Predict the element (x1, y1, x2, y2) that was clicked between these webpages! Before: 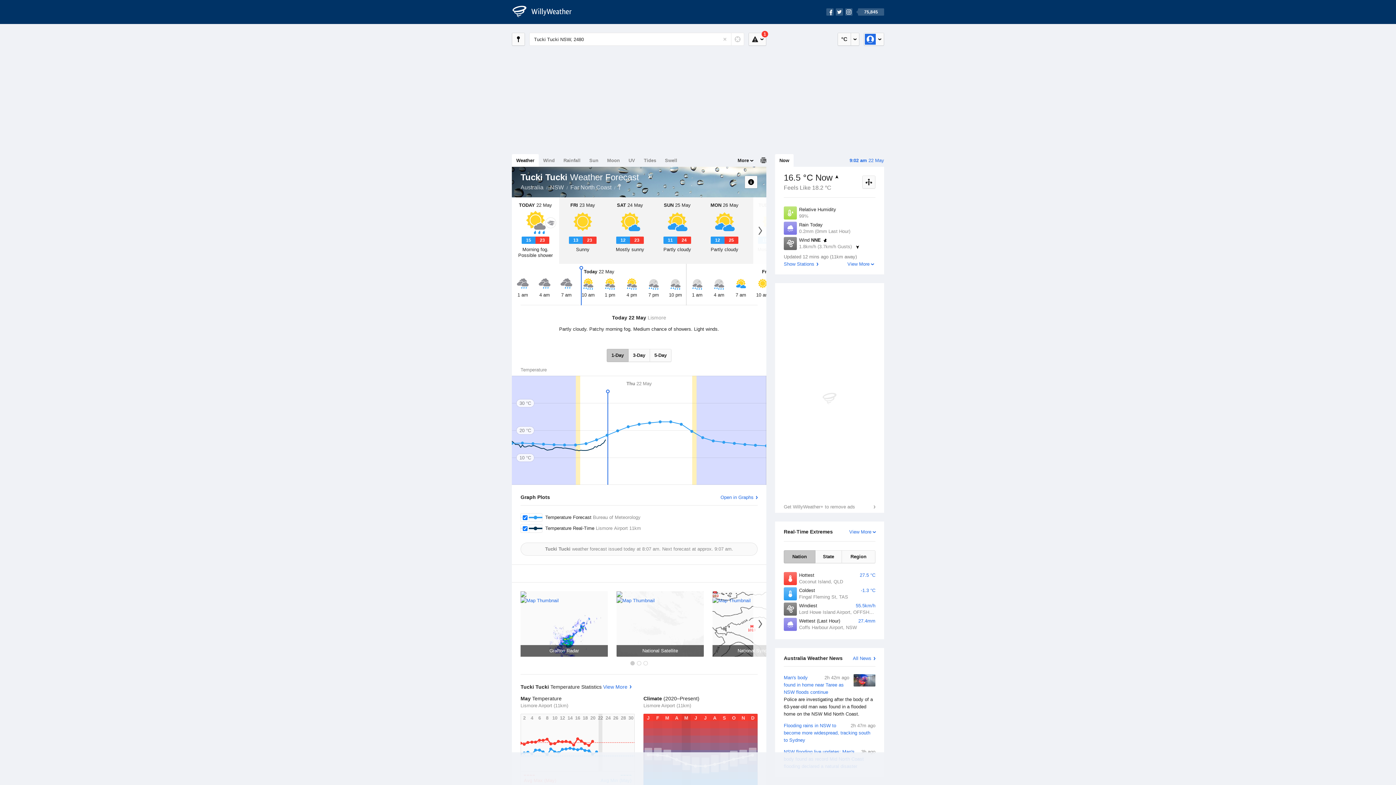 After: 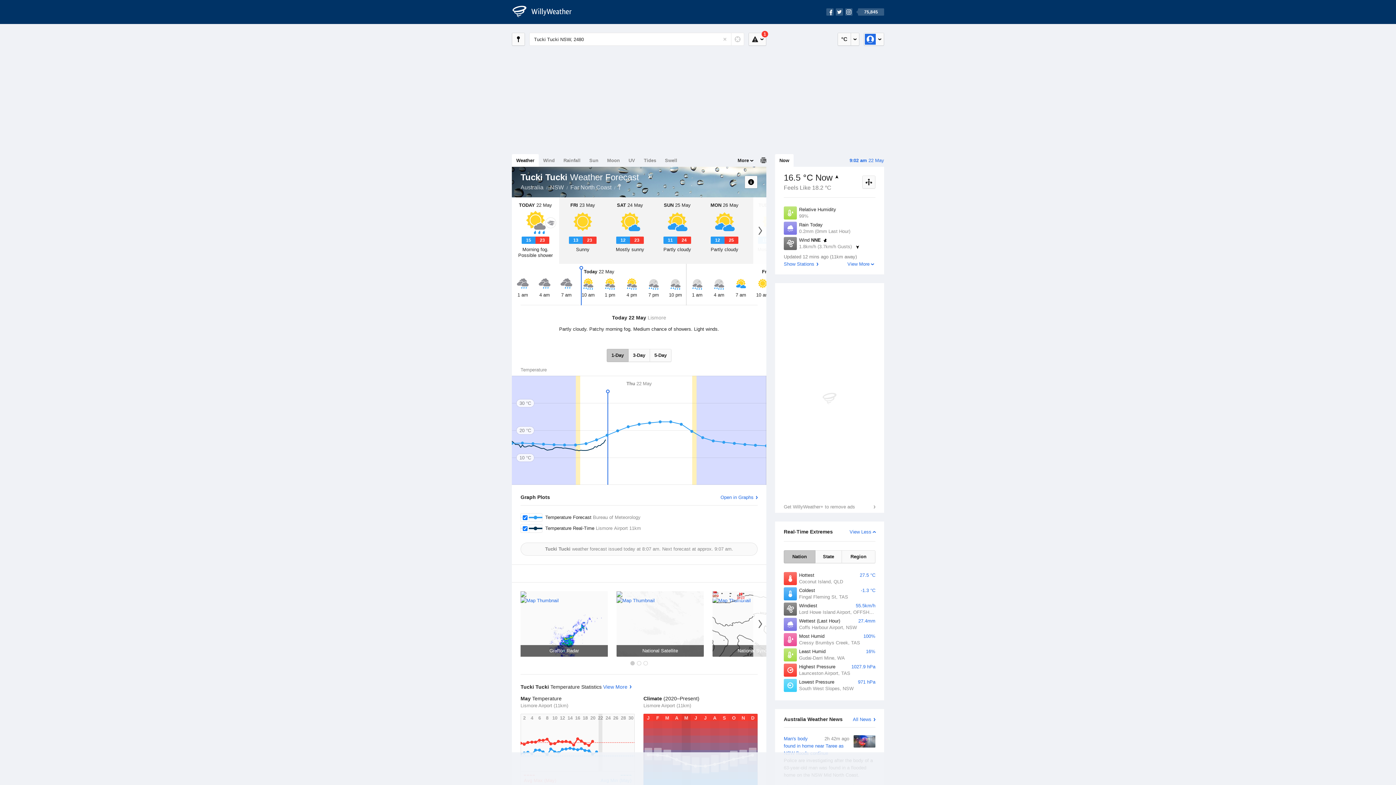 Action: label: View More bbox: (849, 310, 877, 317)